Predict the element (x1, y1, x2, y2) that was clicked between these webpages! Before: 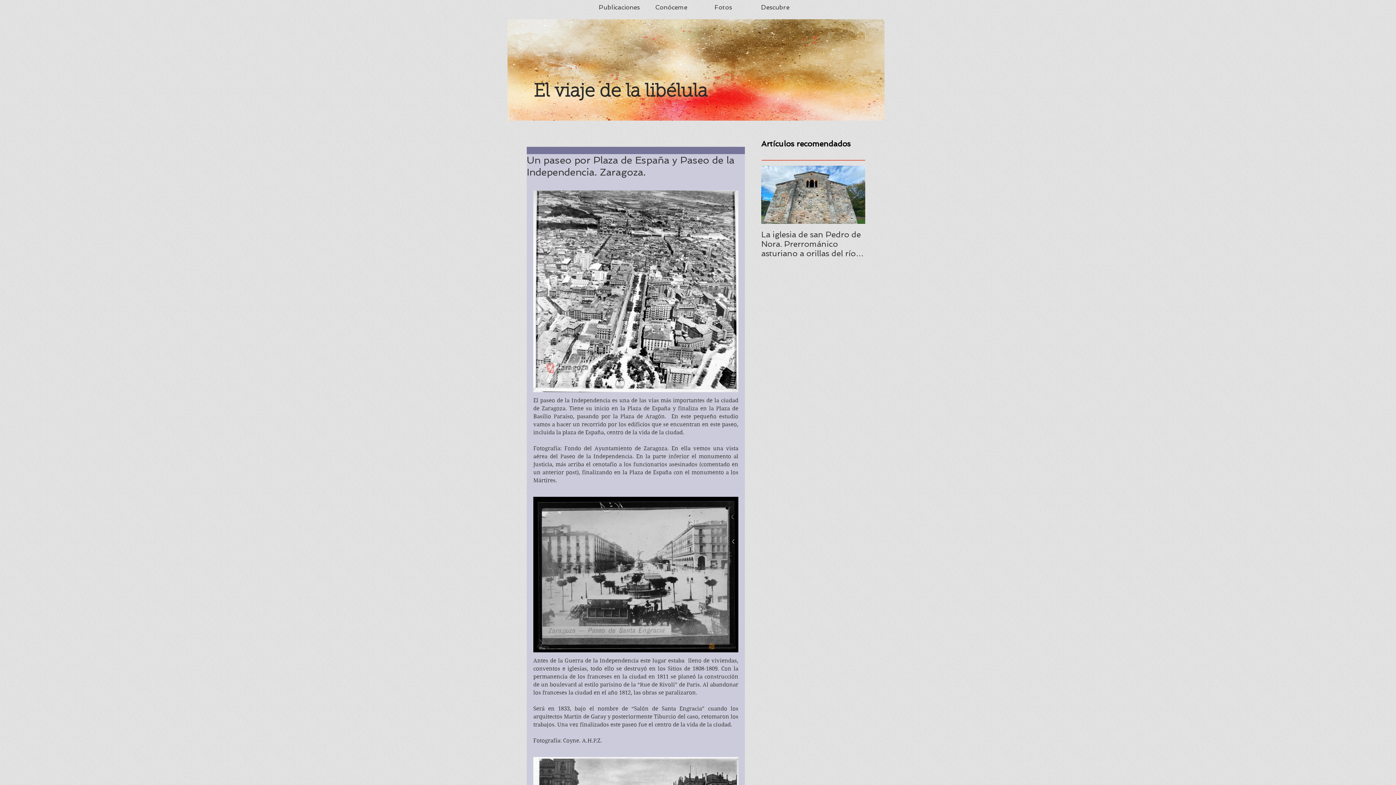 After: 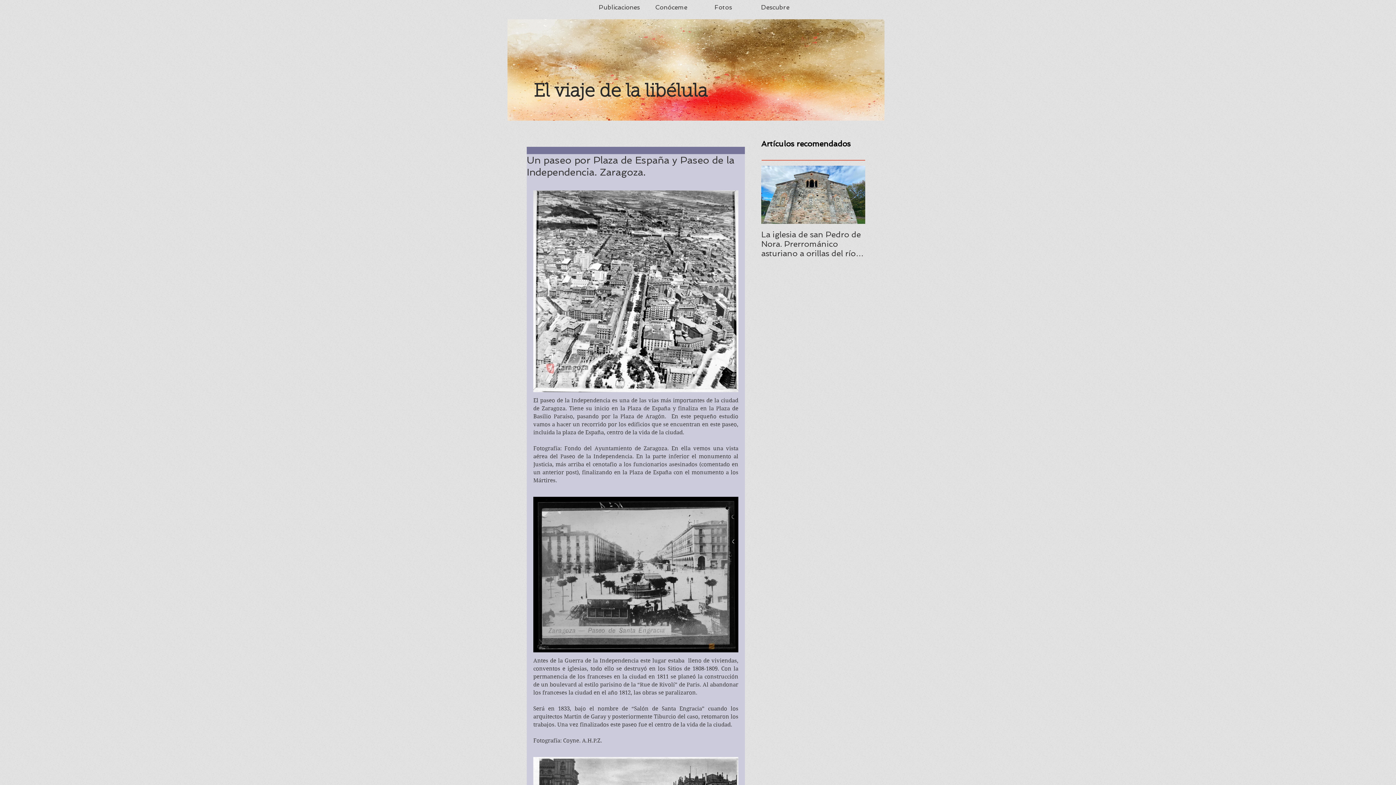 Action: bbox: (850, 189, 857, 200) label: Next Item